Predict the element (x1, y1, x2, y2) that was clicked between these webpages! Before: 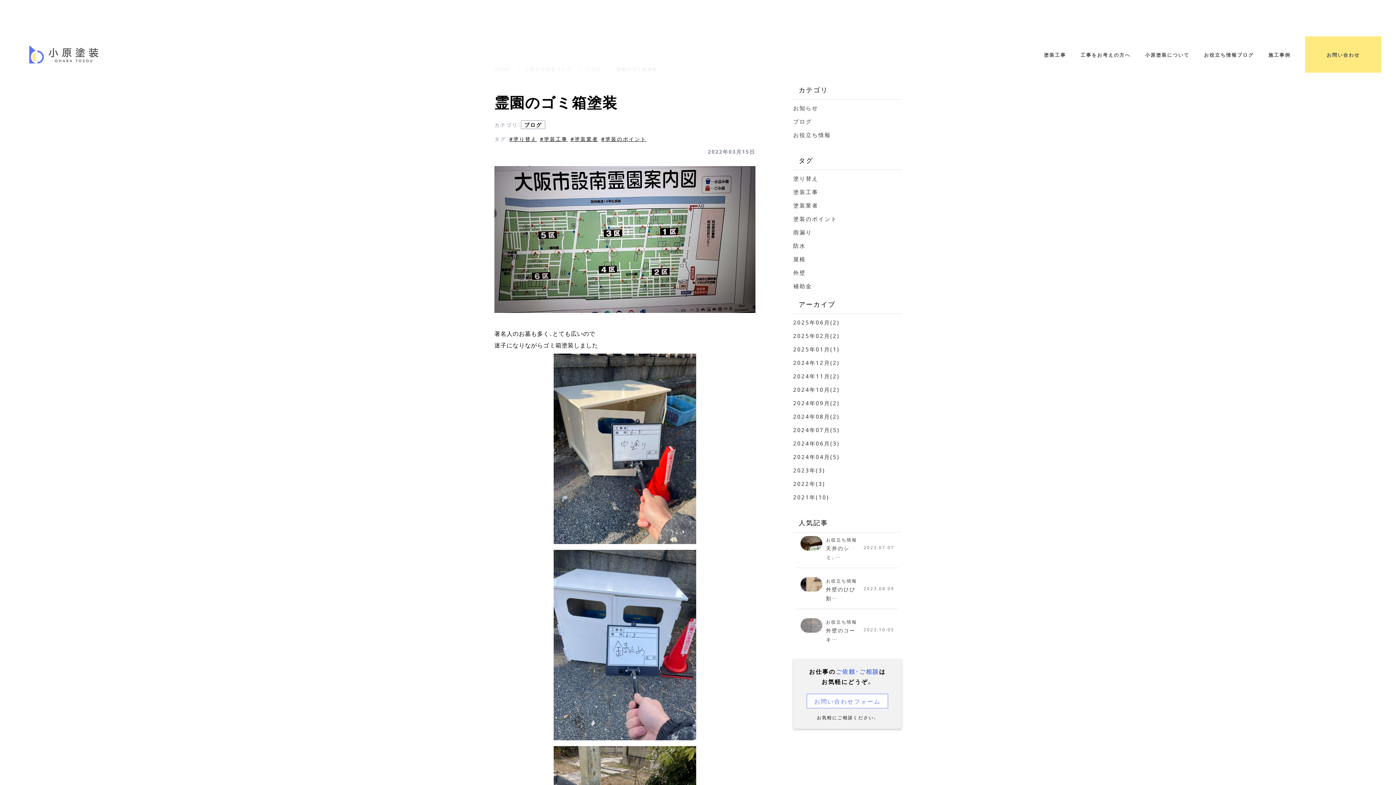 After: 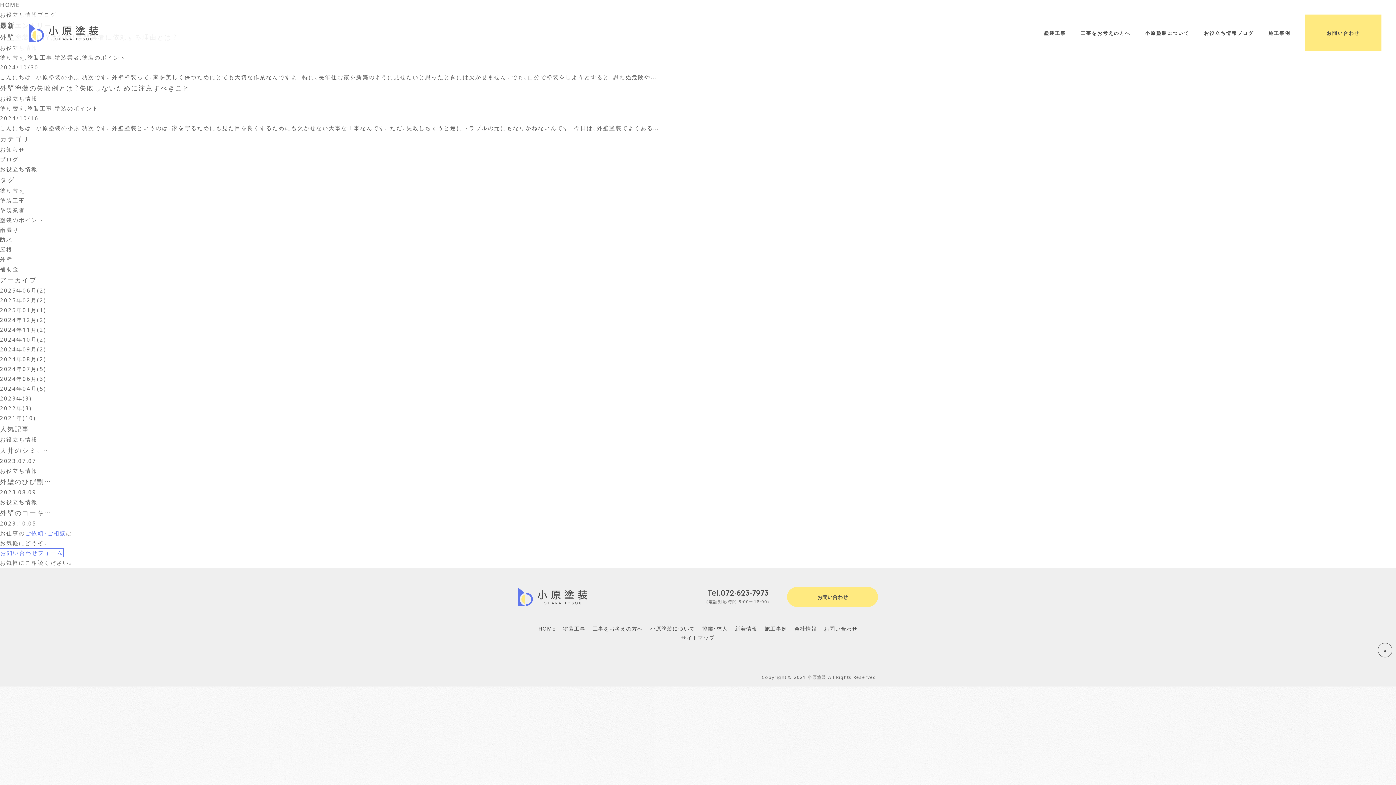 Action: label: 2024年10月(2) bbox: (793, 385, 839, 393)